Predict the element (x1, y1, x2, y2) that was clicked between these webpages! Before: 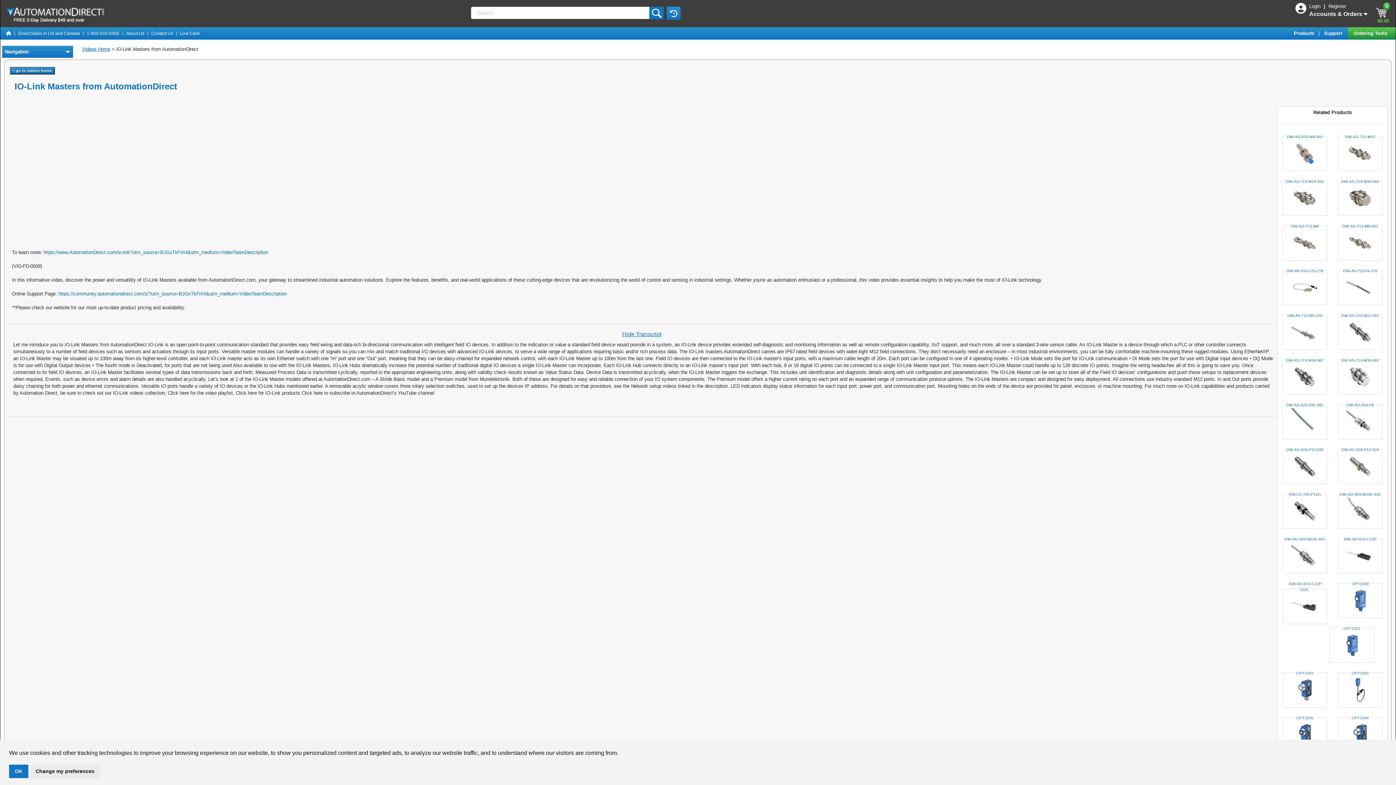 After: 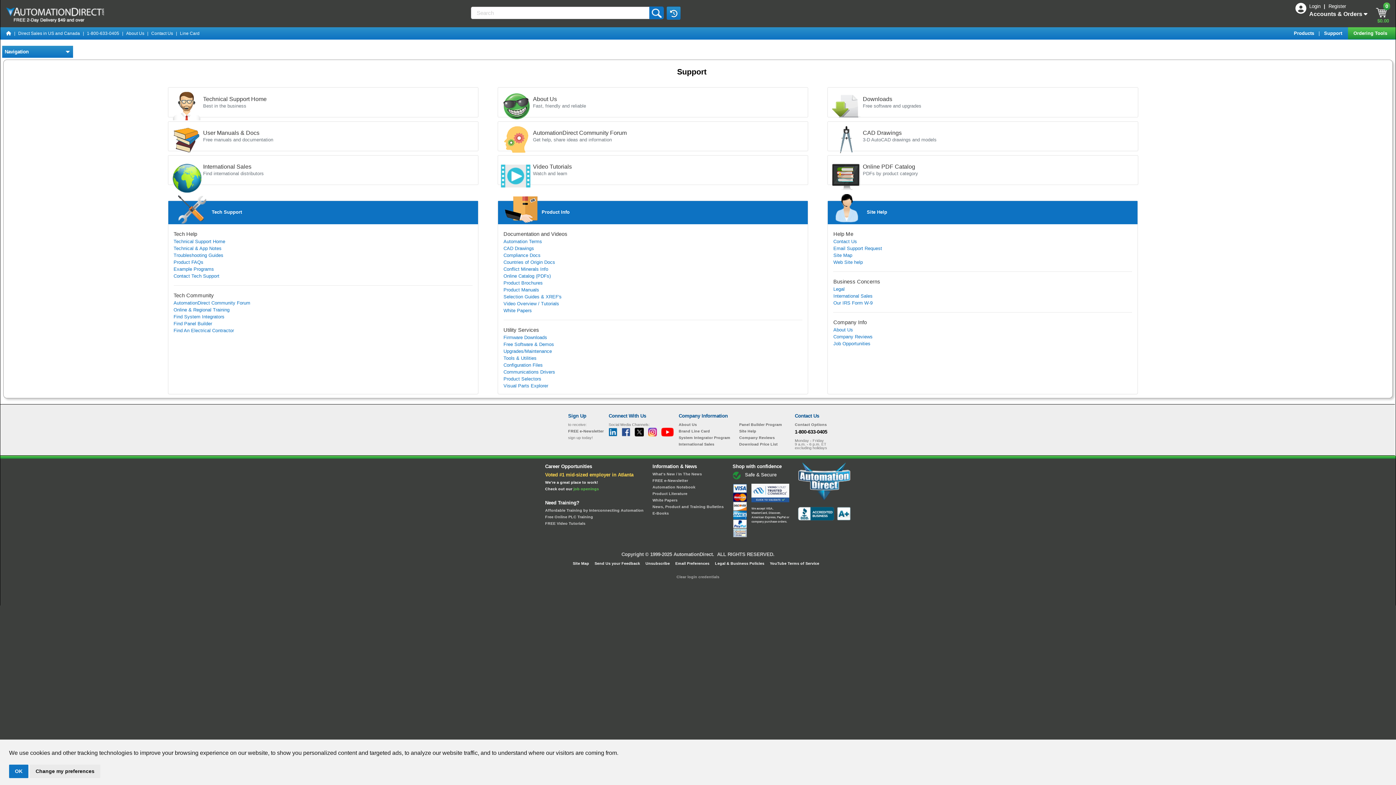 Action: label: Support  bbox: (1324, 30, 1344, 36)